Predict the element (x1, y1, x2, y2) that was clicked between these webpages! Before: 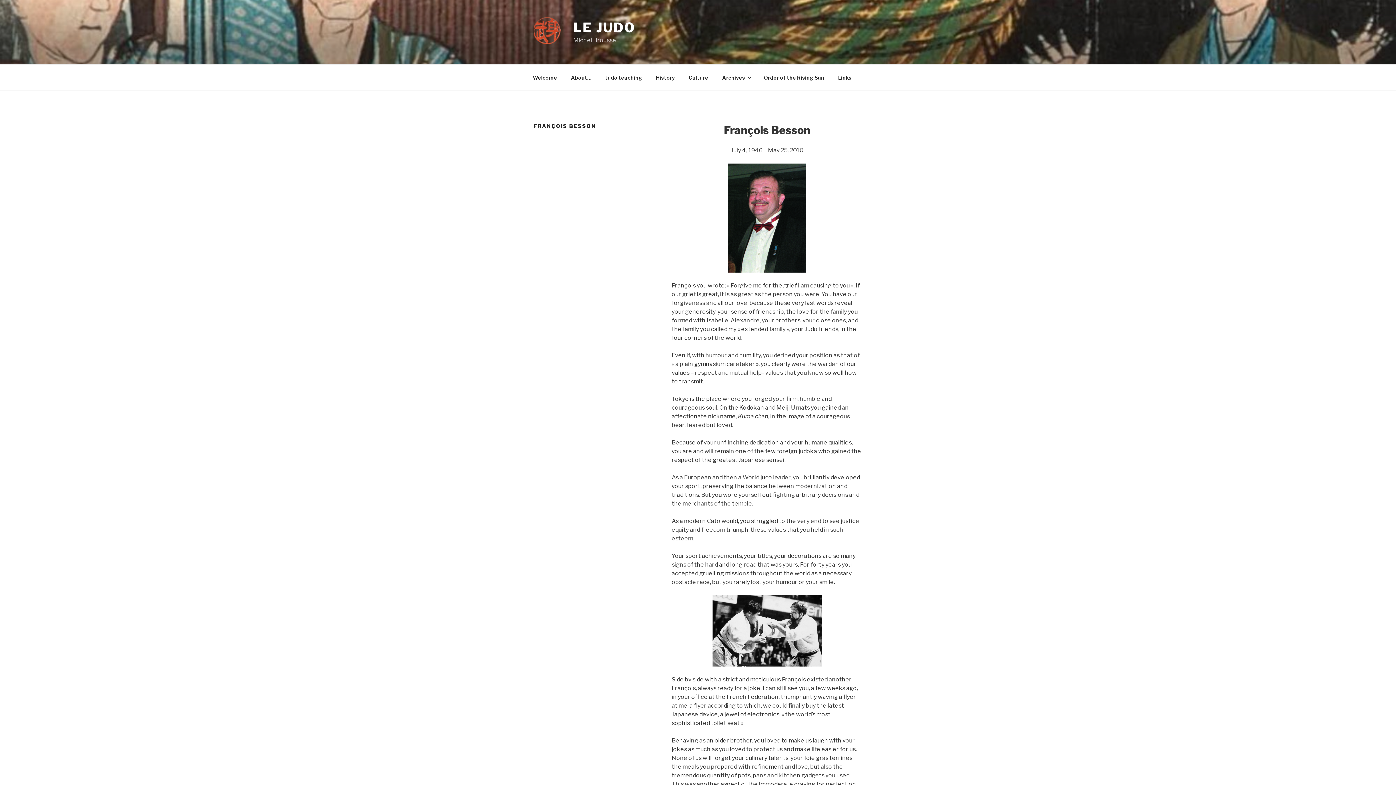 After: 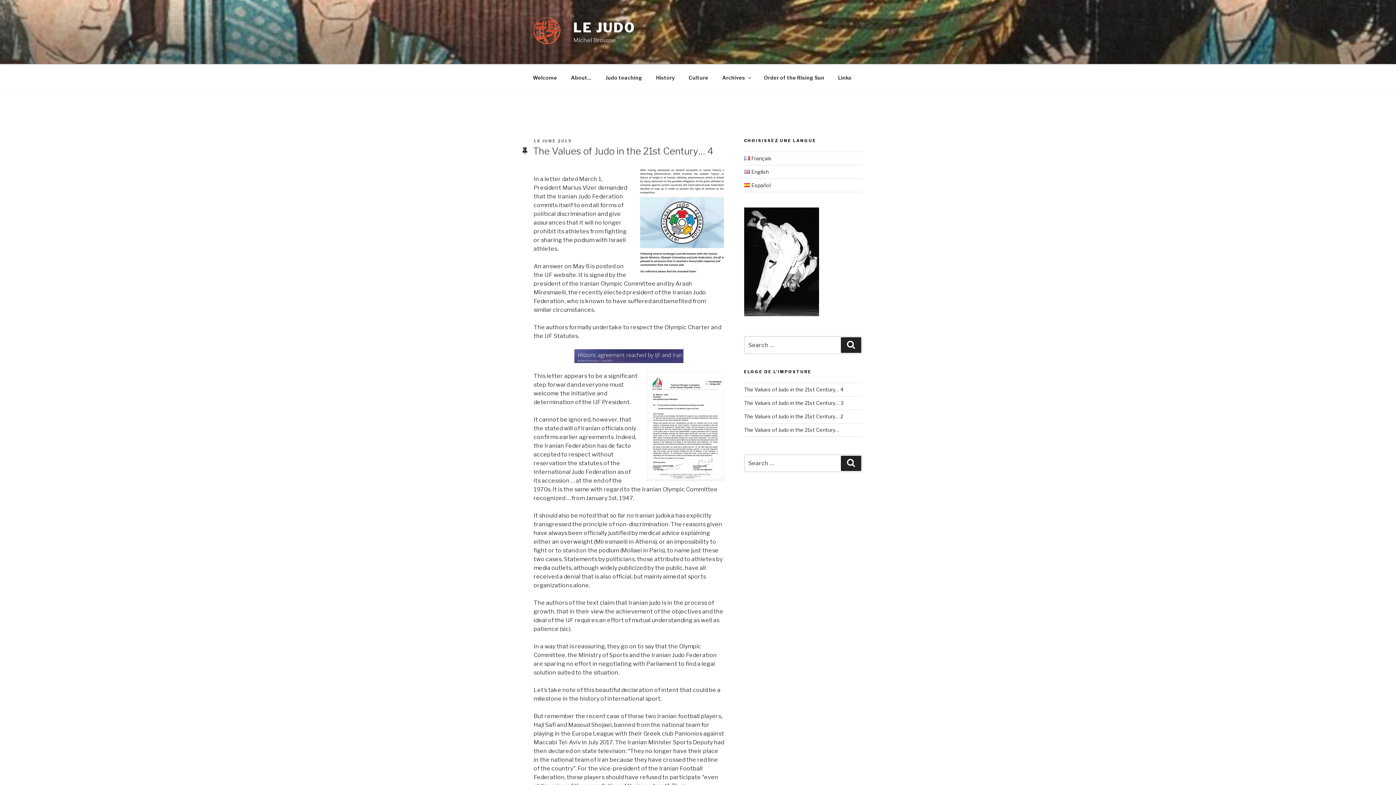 Action: bbox: (533, 17, 572, 46)